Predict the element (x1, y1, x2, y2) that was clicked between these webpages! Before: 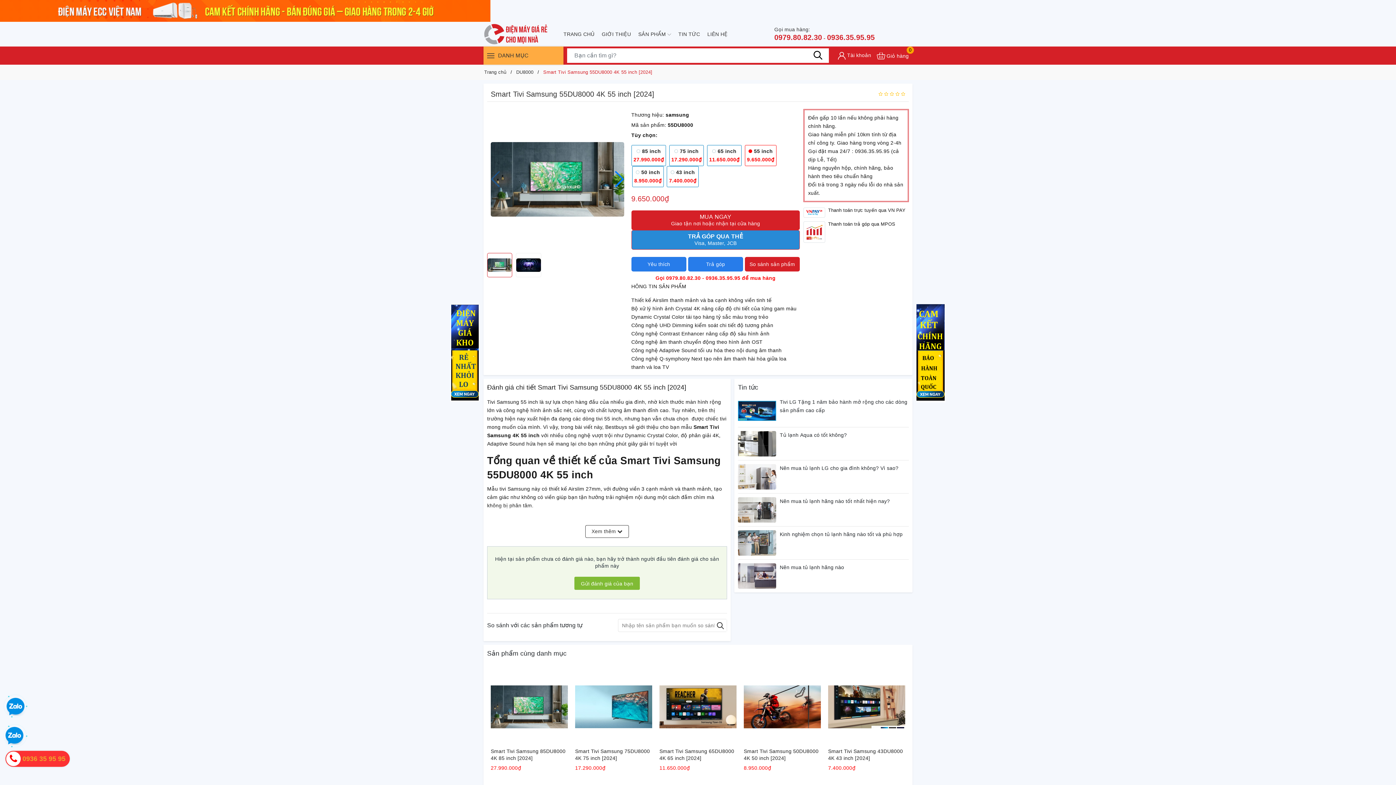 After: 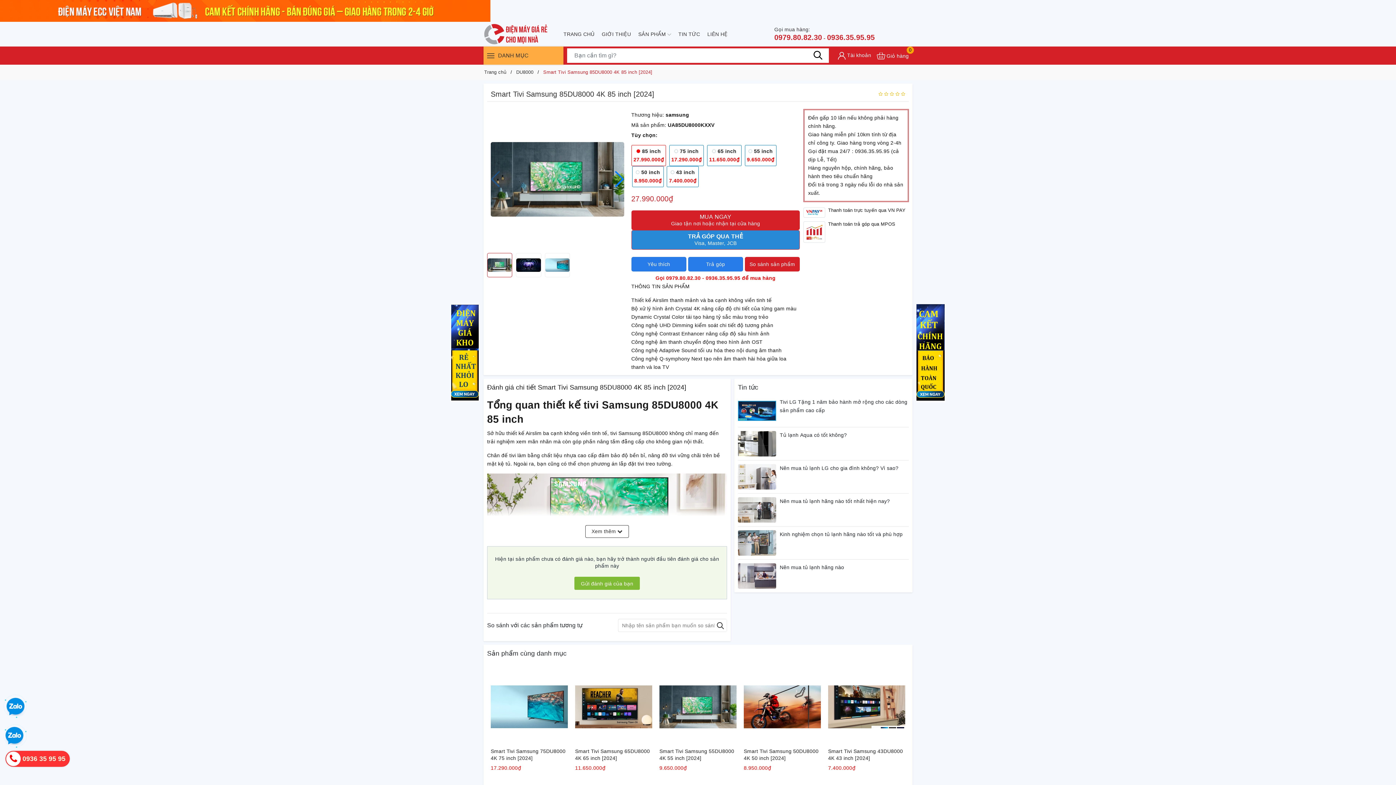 Action: bbox: (490, 699, 568, 713) label: Smart Tivi Samsung 85DU8000 4K 85 inch [2024]